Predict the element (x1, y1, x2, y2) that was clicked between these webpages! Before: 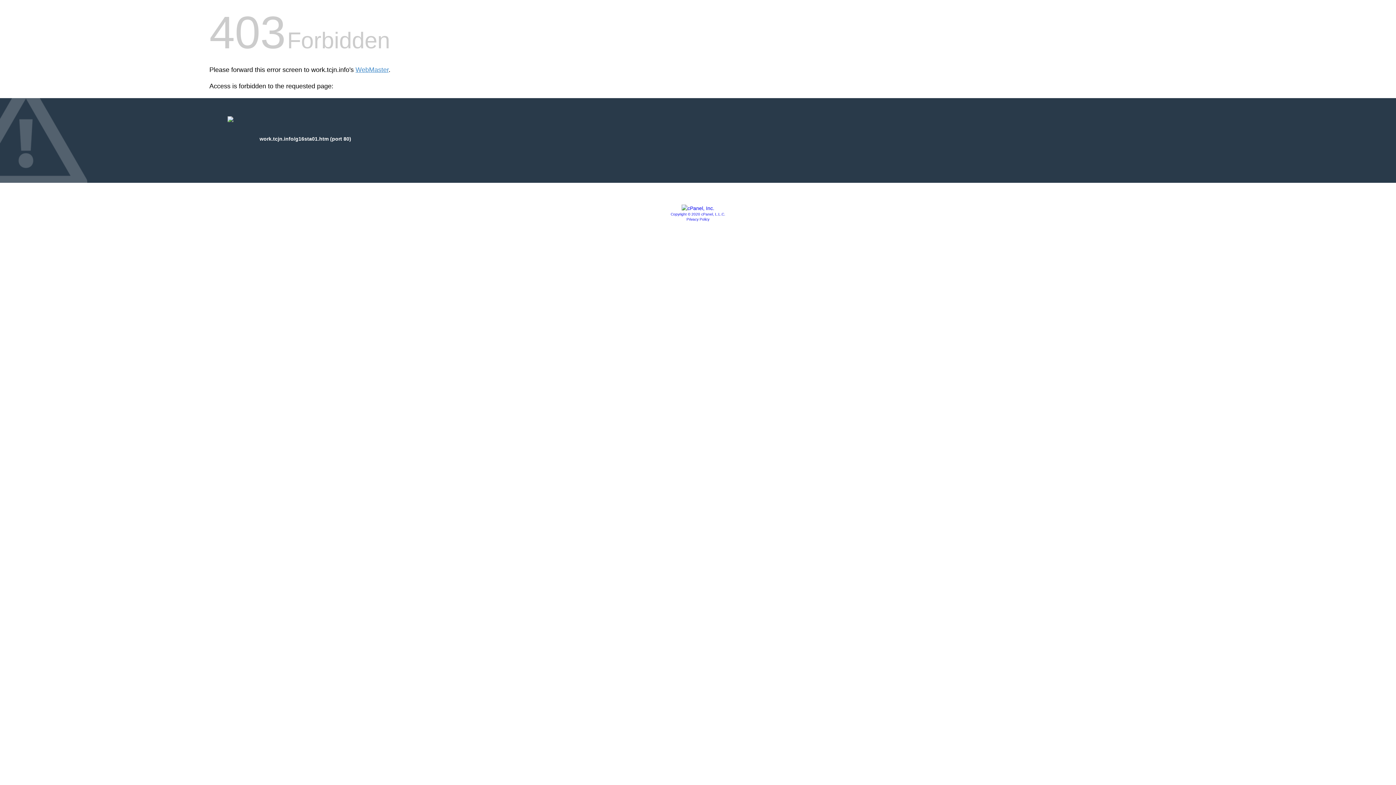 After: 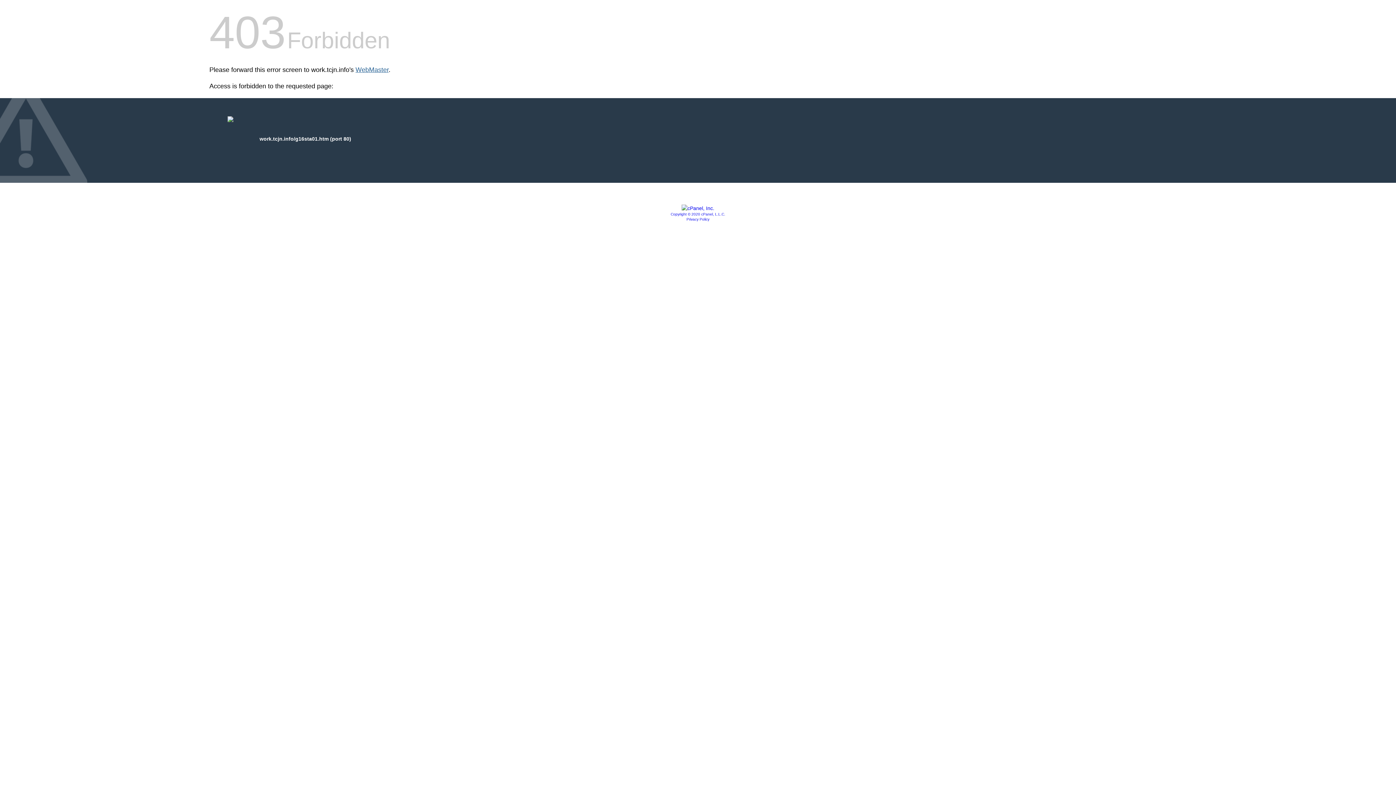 Action: bbox: (355, 66, 388, 73) label: WebMaster